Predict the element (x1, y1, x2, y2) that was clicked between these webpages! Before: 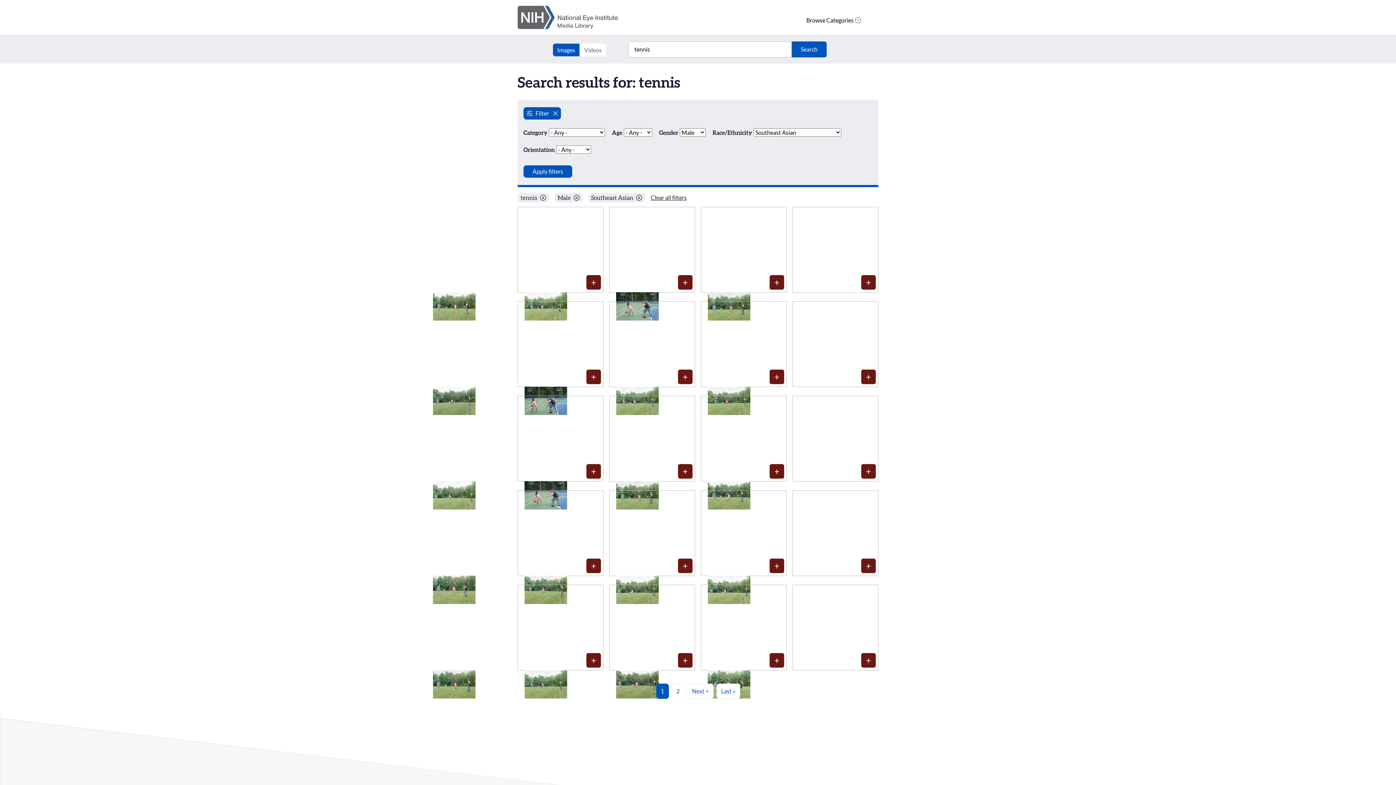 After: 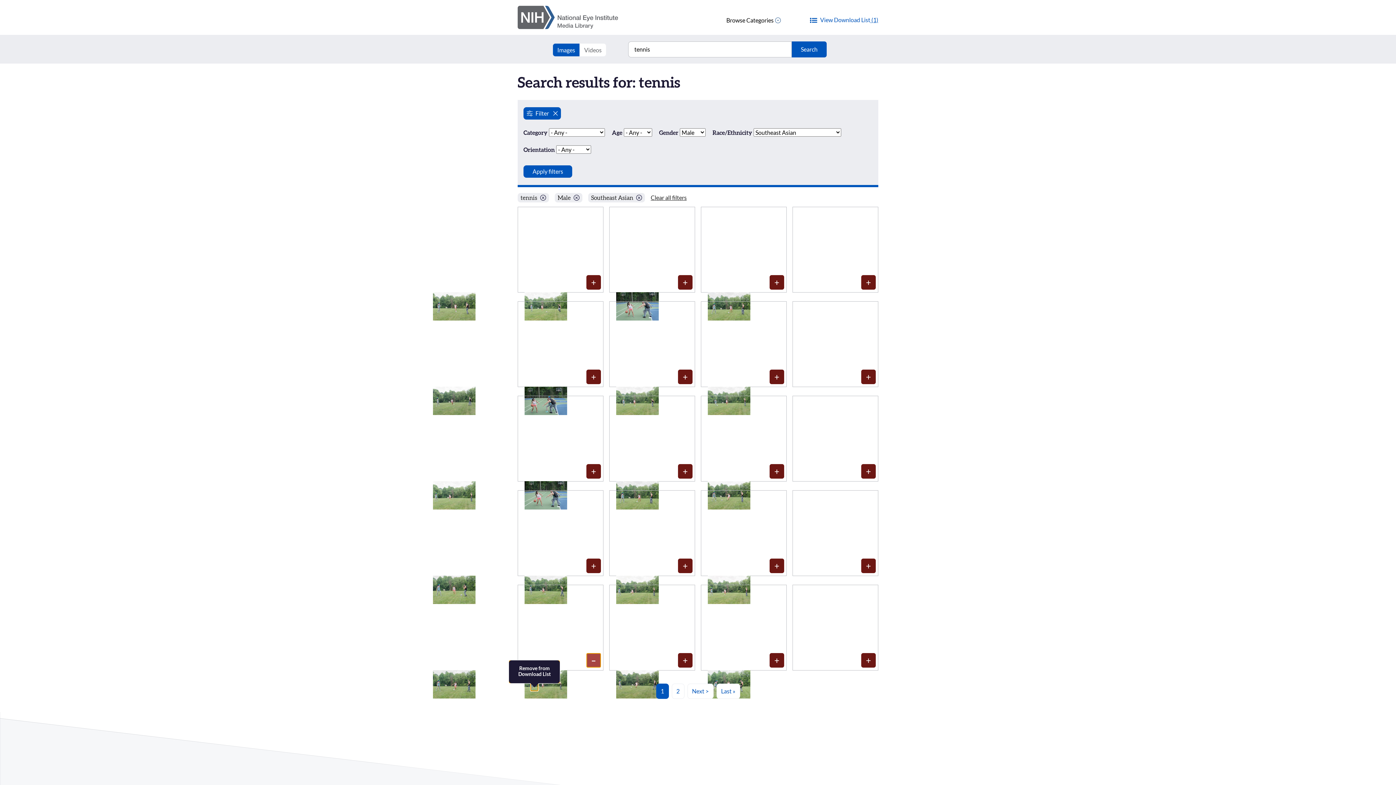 Action: label: Media item 1524: Add to Download List bbox: (586, 653, 601, 667)